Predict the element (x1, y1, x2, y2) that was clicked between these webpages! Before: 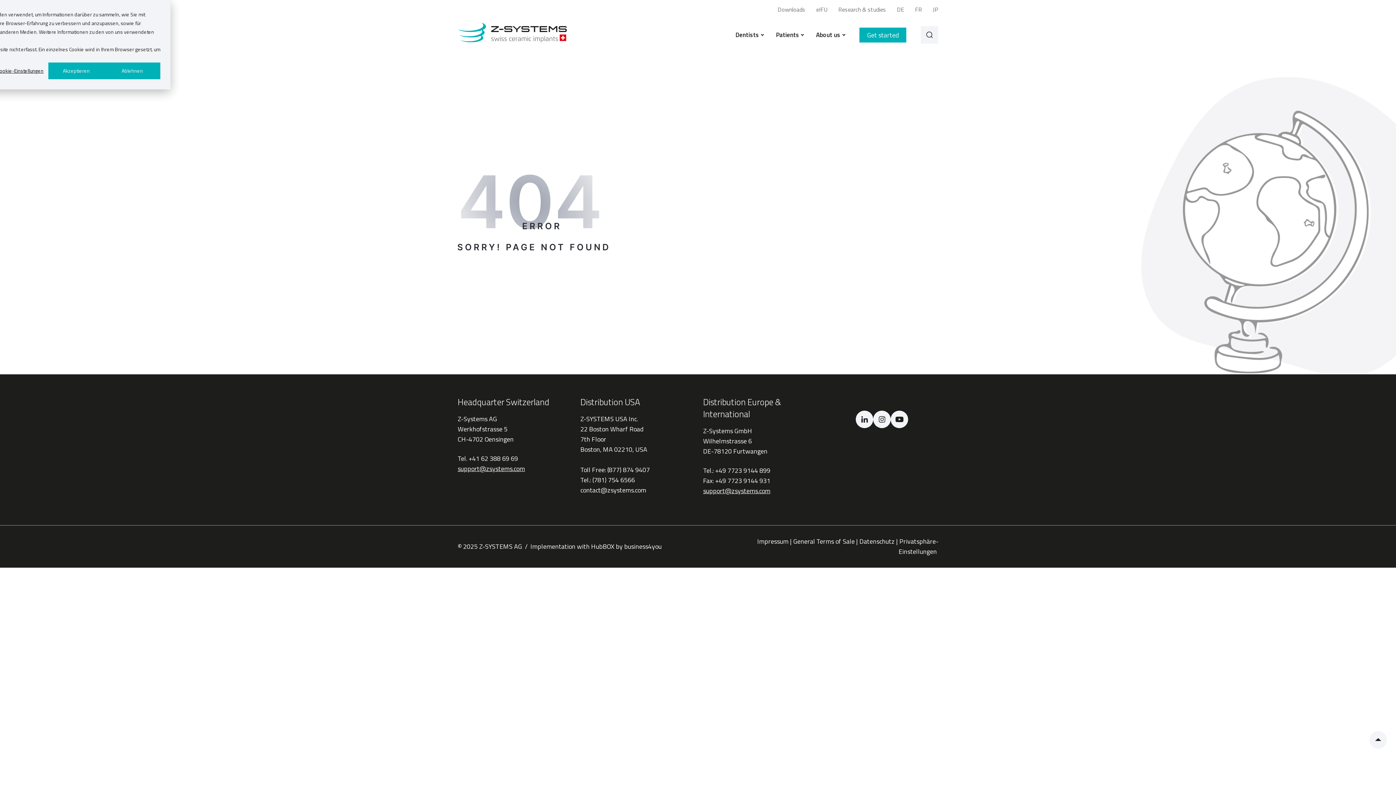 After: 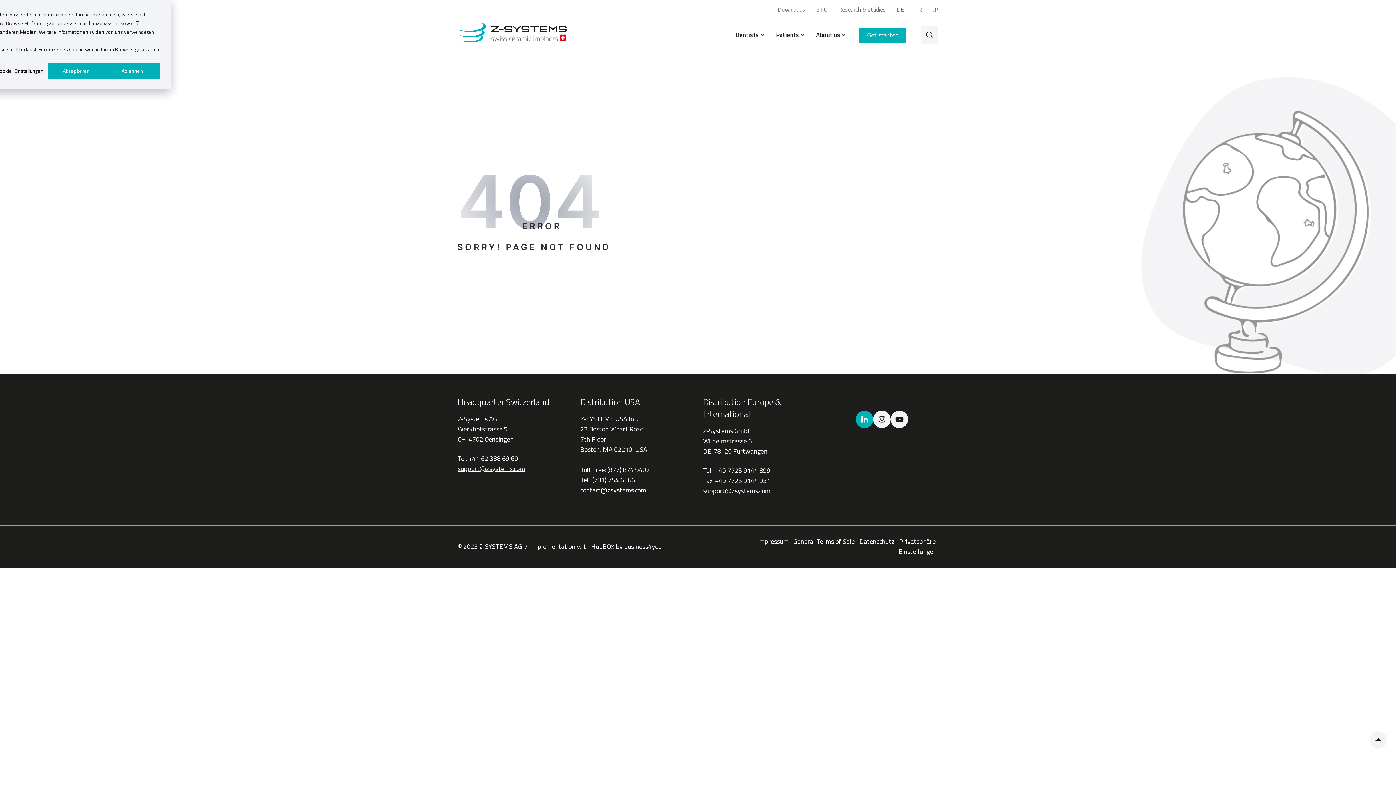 Action: bbox: (856, 410, 873, 428)